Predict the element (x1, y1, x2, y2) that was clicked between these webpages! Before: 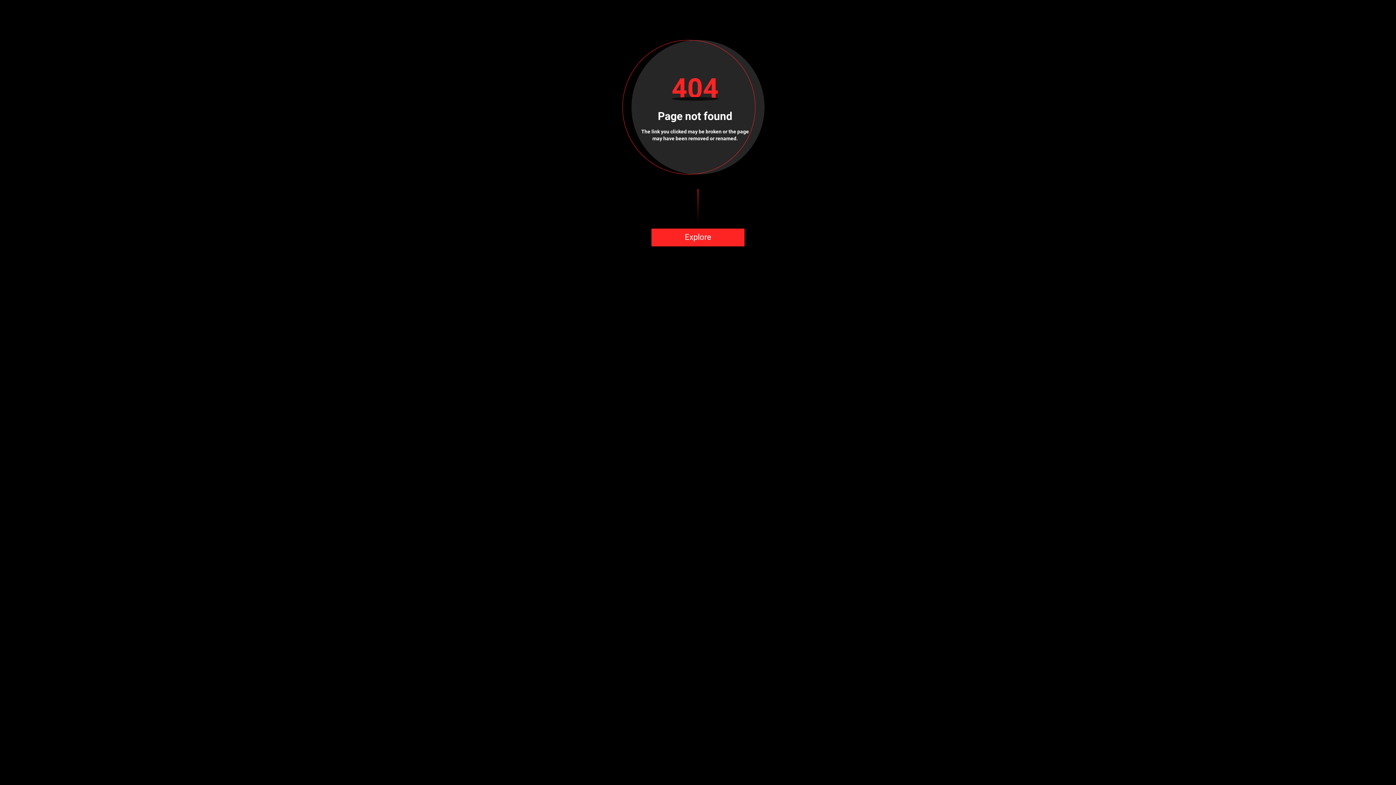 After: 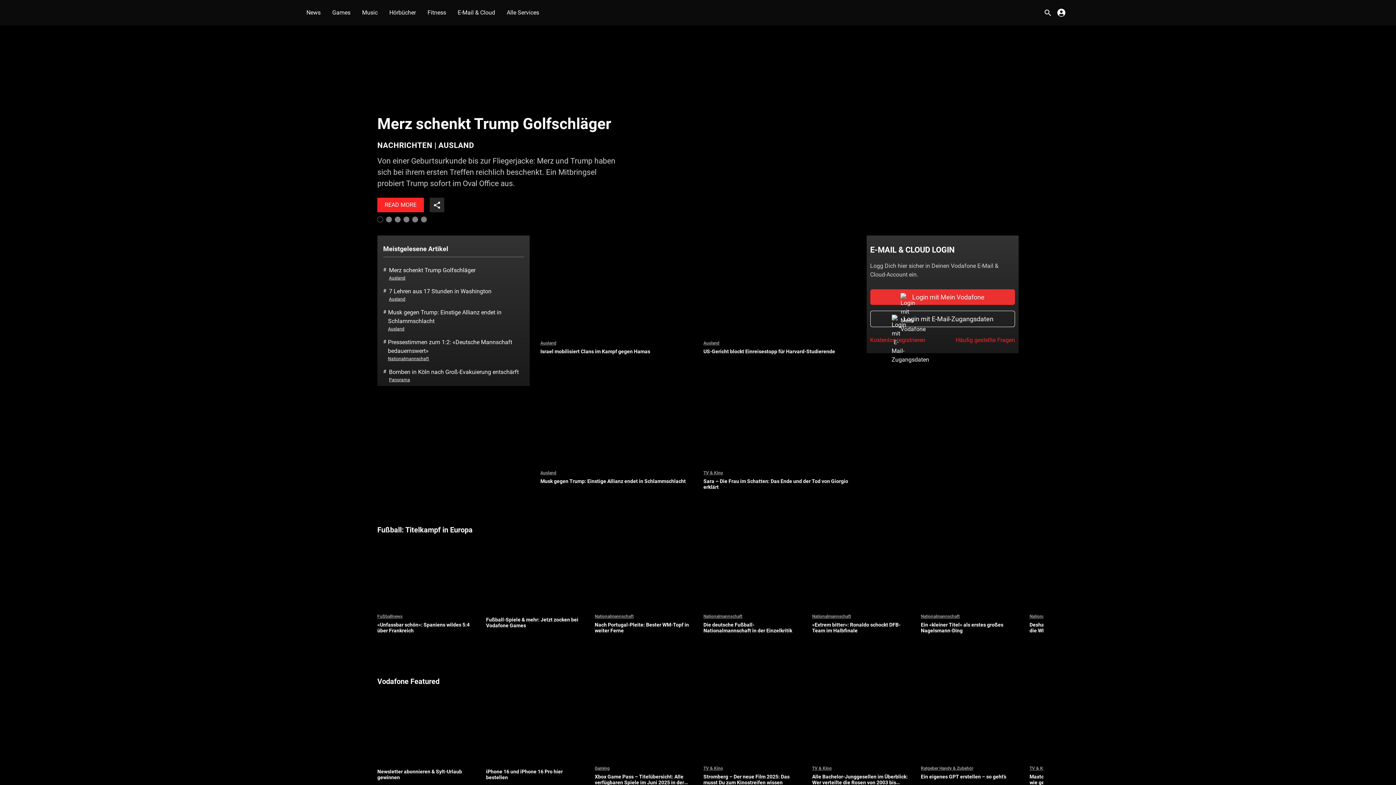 Action: bbox: (651, 228, 744, 246) label: Explore